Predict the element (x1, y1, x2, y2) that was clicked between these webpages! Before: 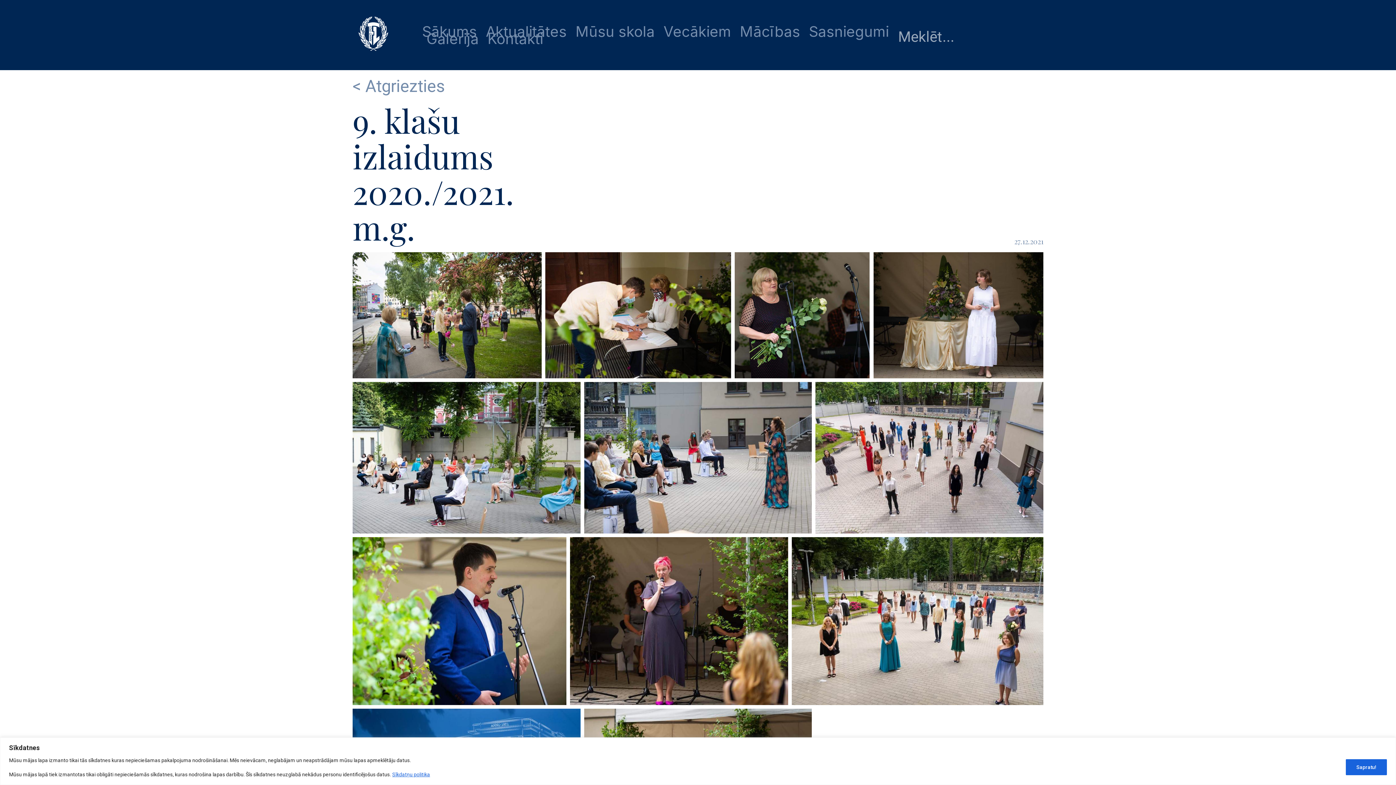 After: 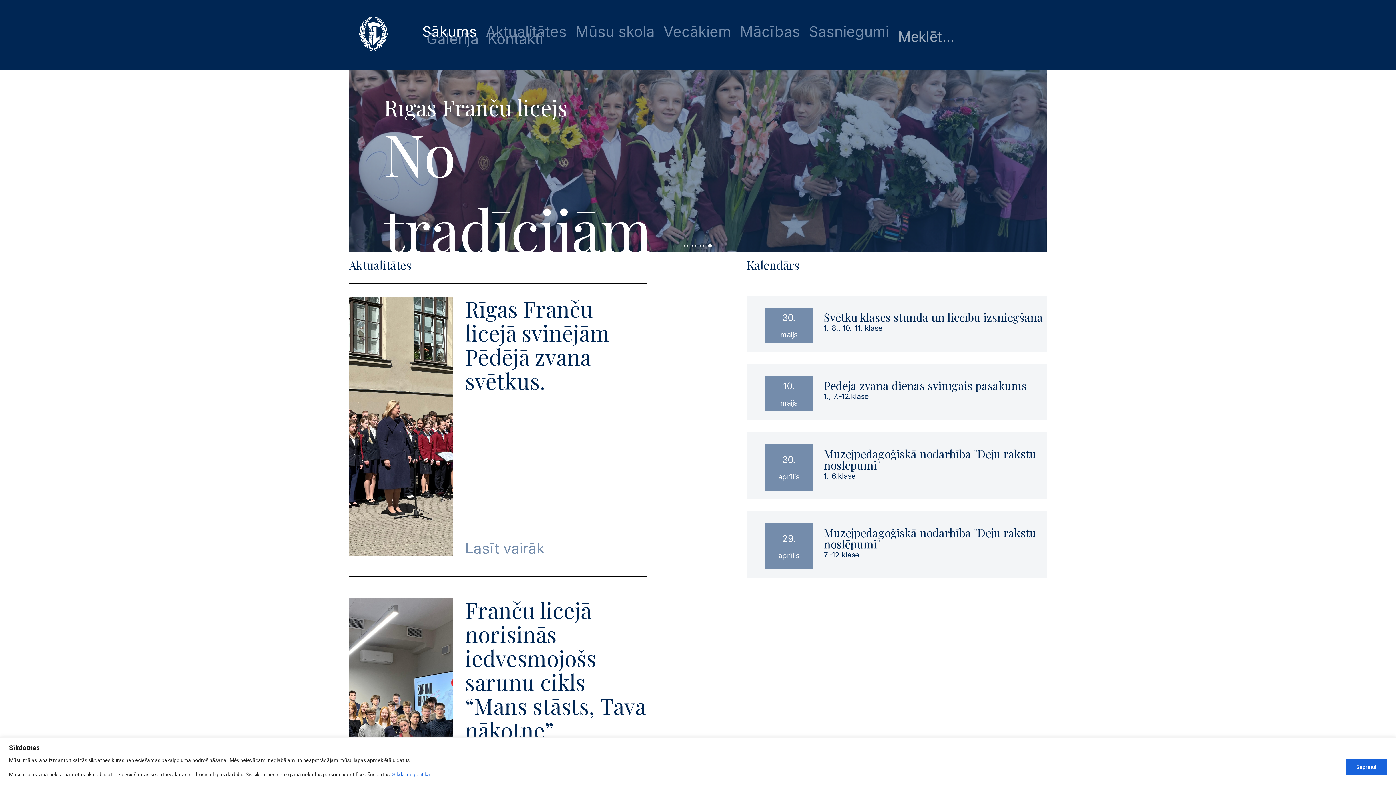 Action: bbox: (356, 16, 390, 50)